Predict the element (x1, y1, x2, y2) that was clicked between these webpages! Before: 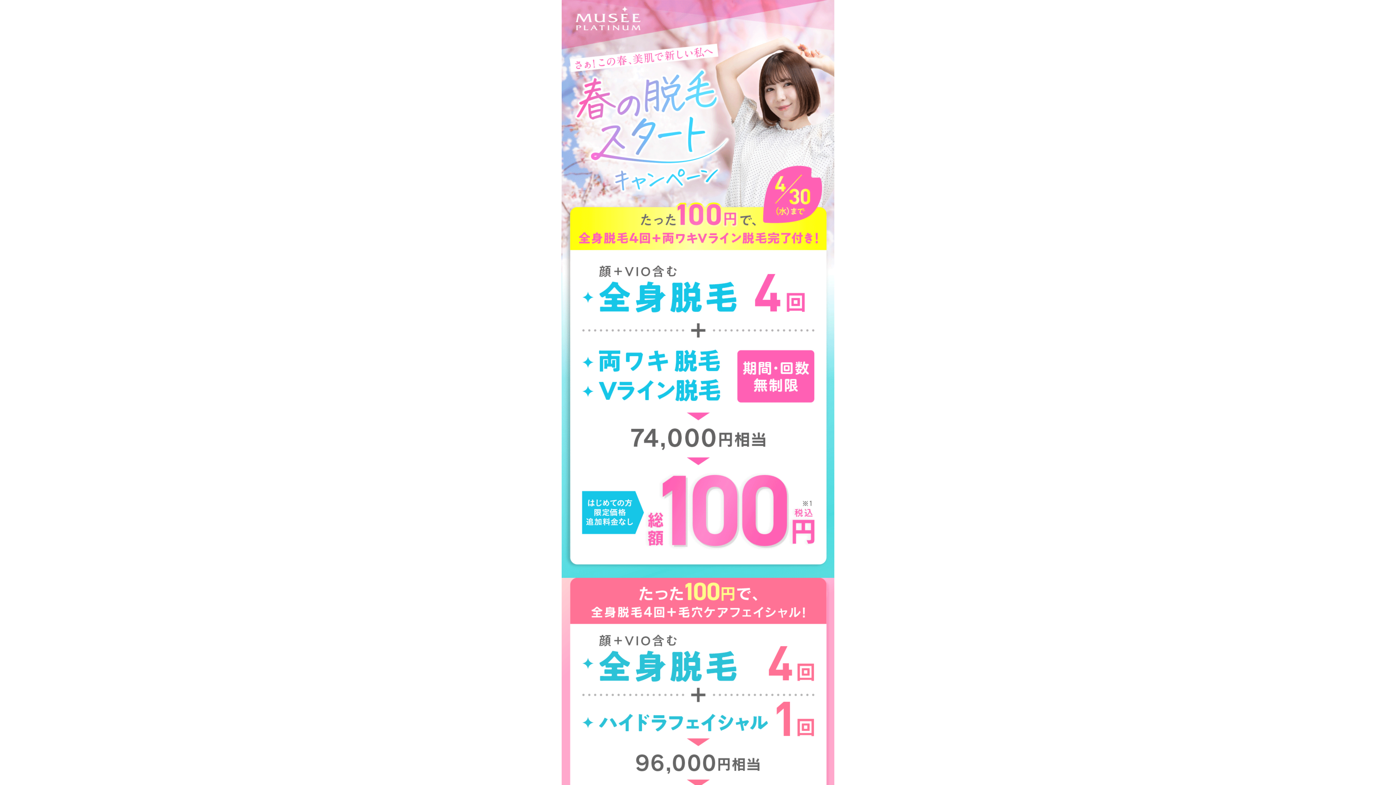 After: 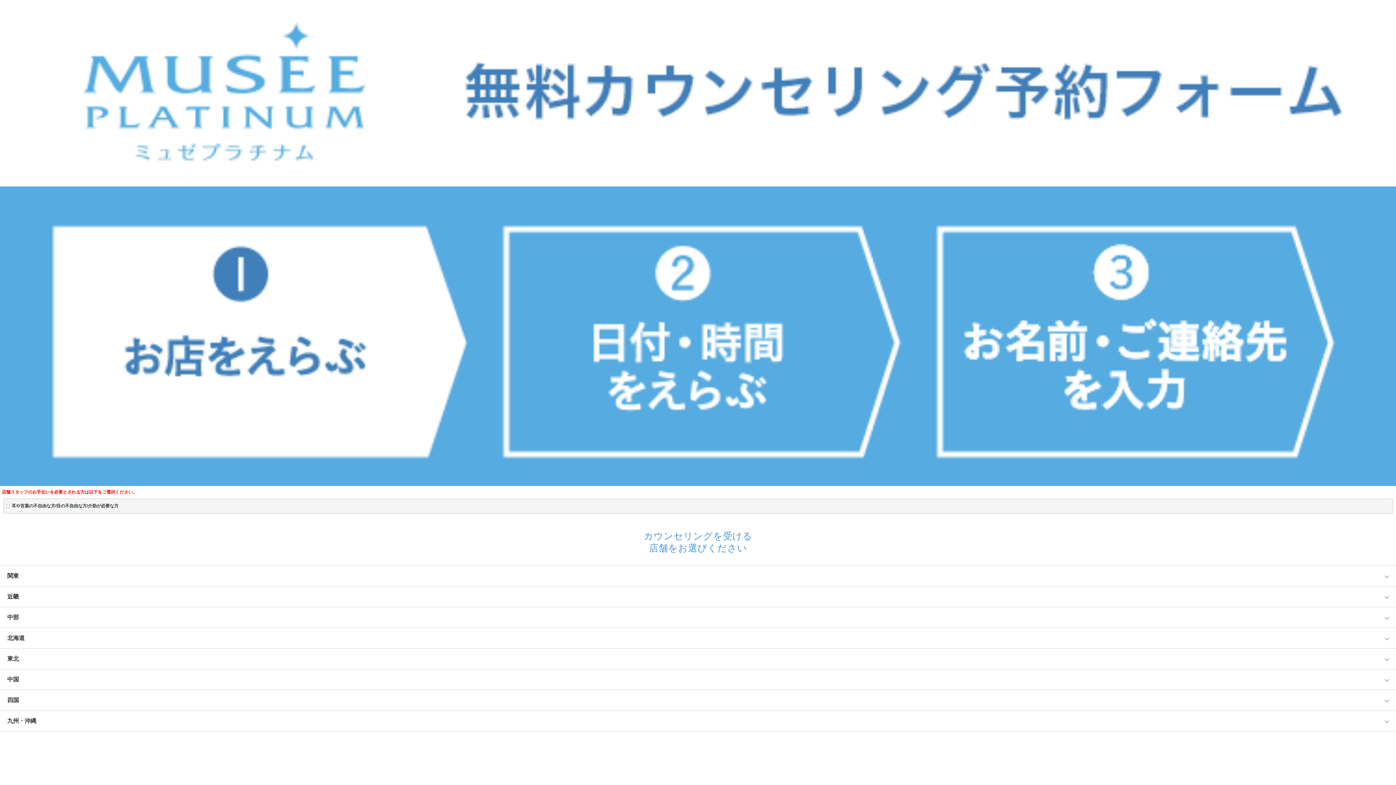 Action: label: 無料カウンセリング bbox: (749, 11, 815, 28)